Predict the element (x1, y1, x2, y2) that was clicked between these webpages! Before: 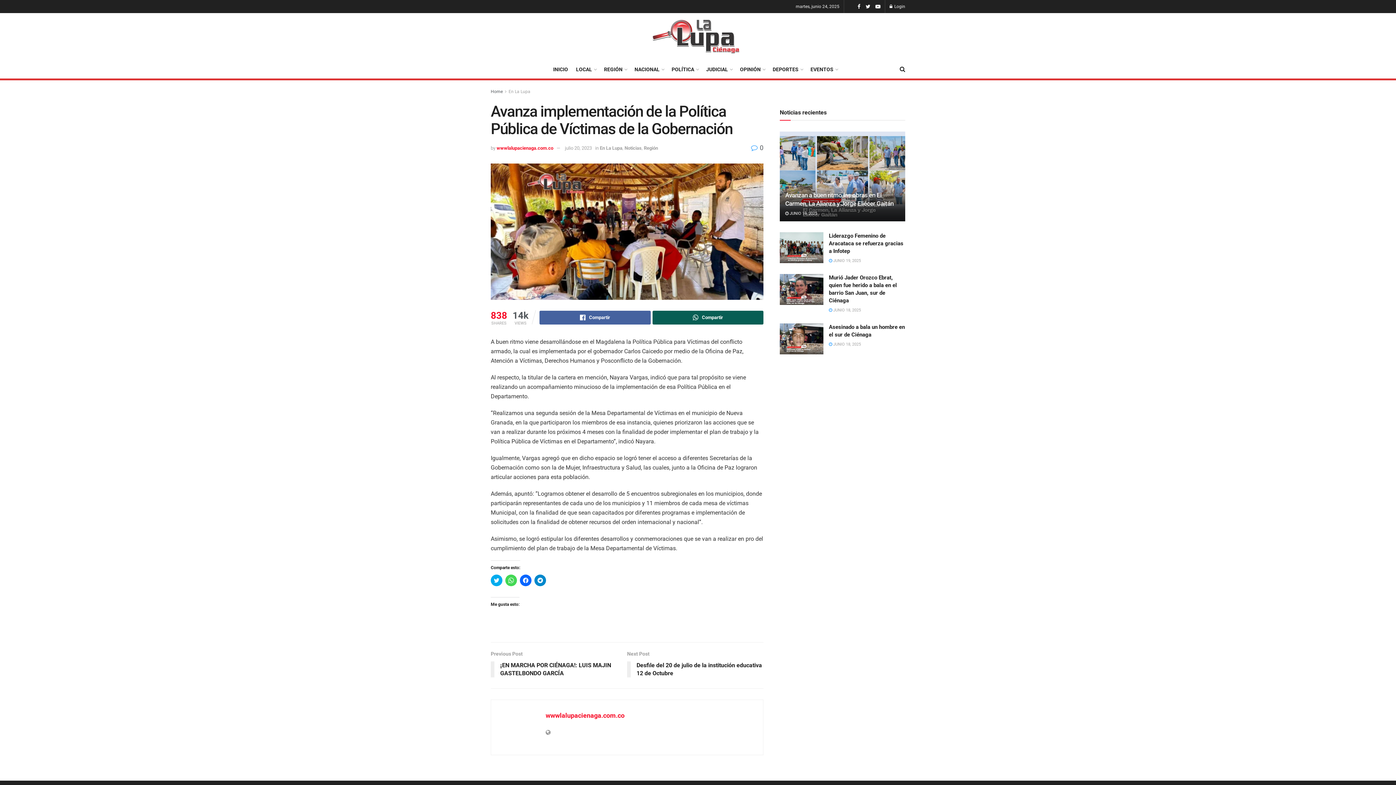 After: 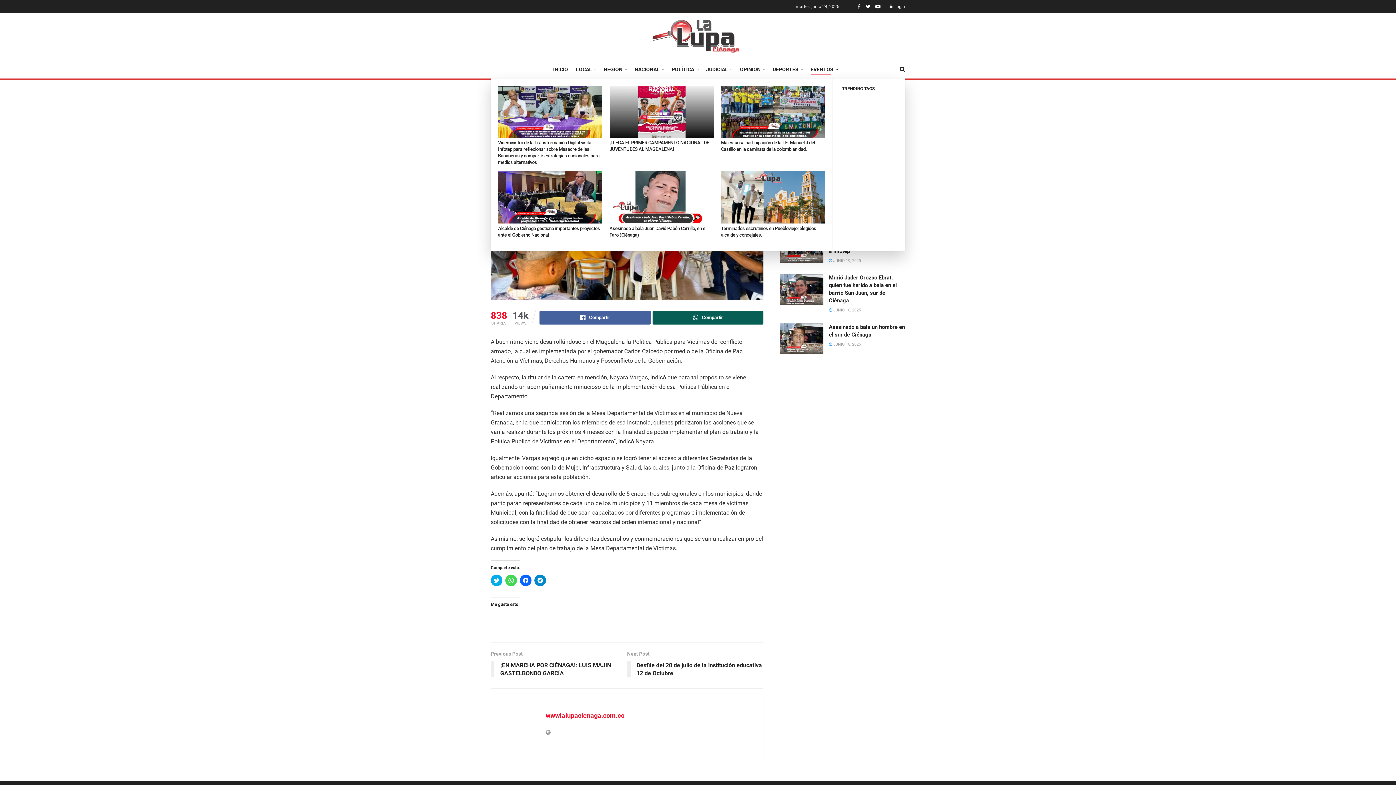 Action: bbox: (810, 64, 837, 74) label: EVENTOS